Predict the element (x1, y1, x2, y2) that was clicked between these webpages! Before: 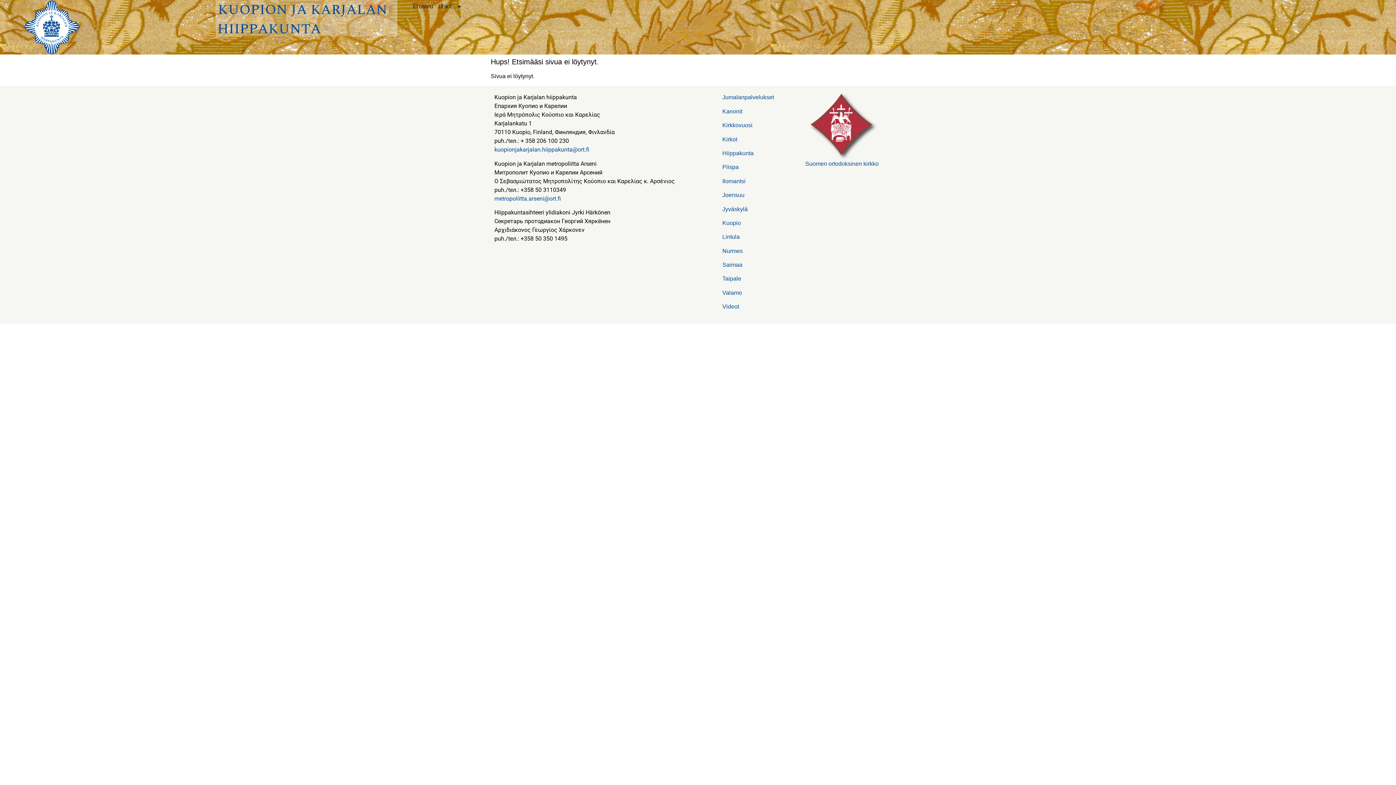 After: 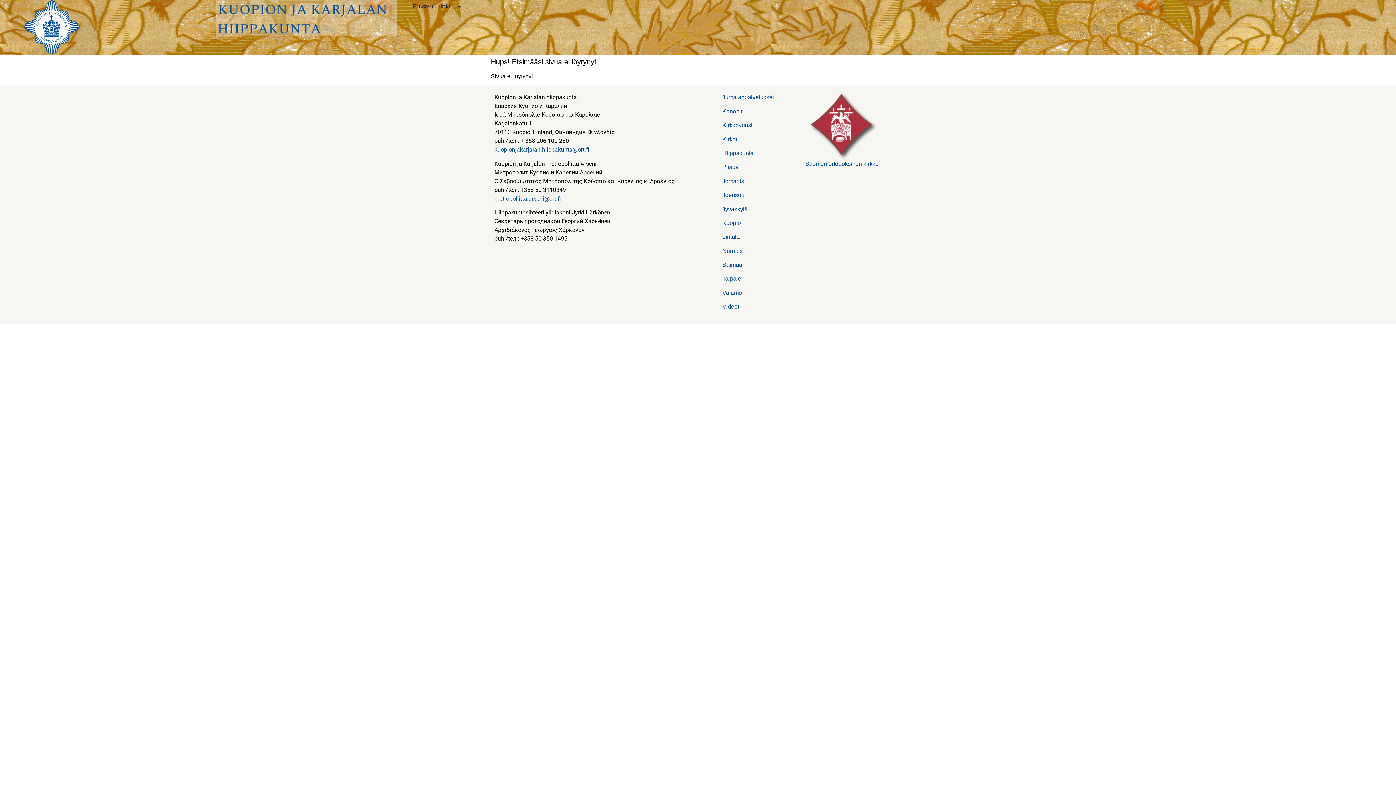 Action: label: Videot bbox: (722, 303, 739, 309)